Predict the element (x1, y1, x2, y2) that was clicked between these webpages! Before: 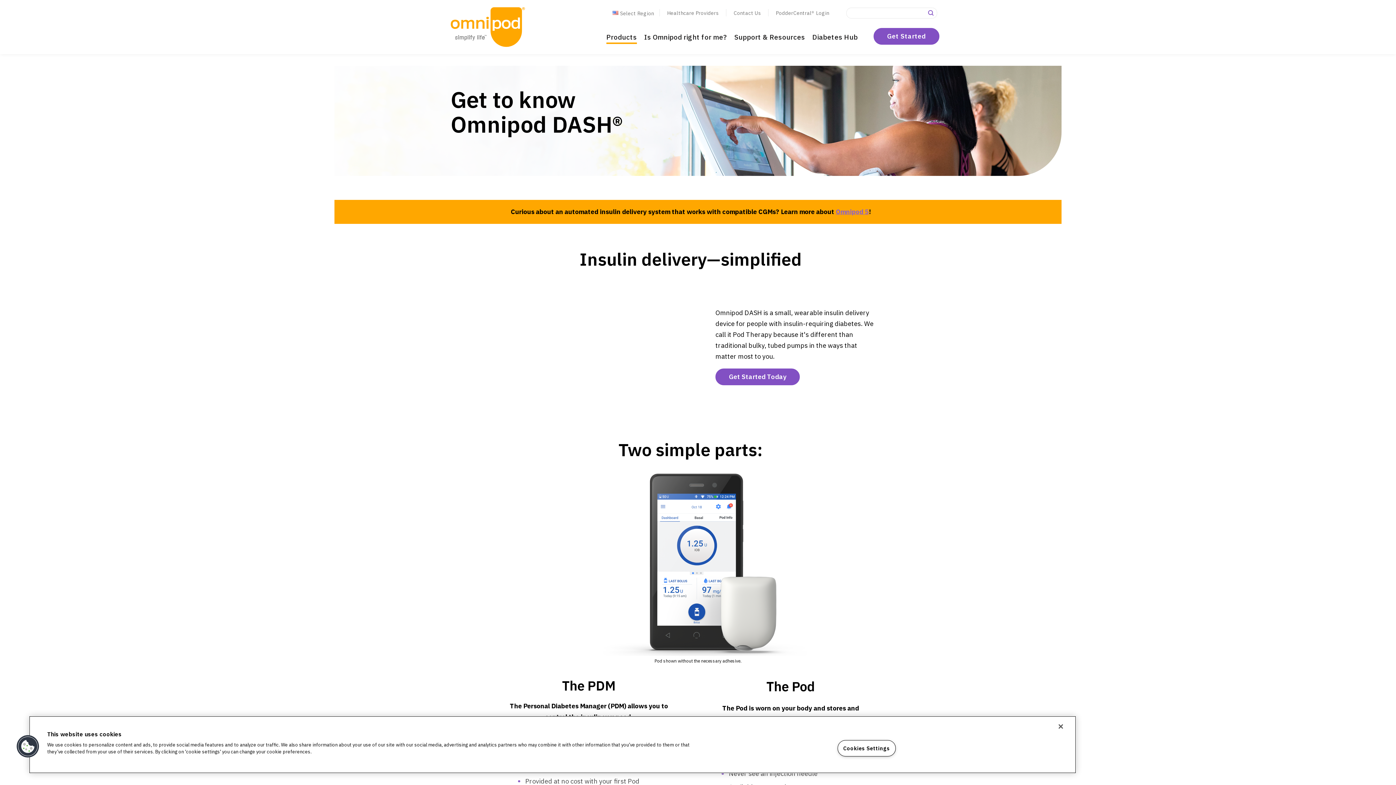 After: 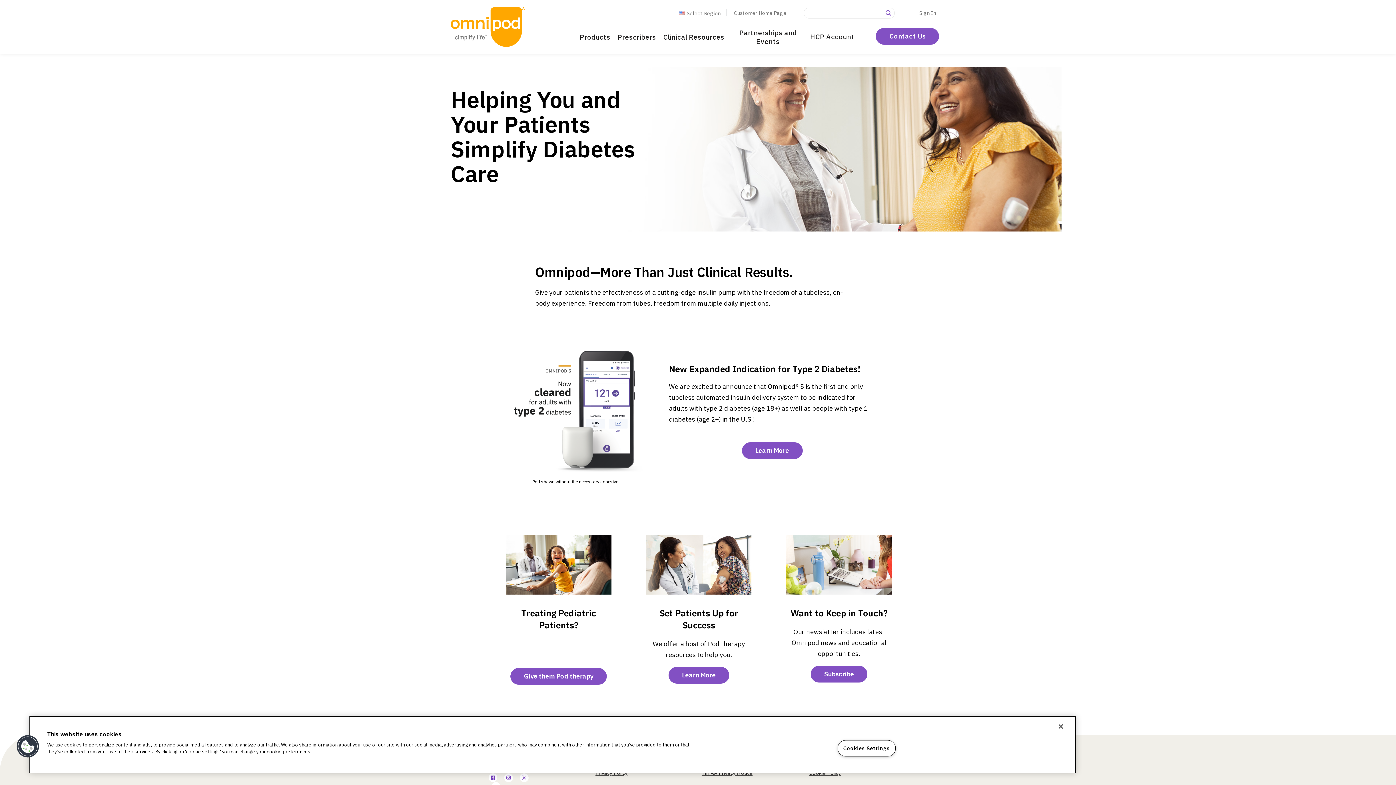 Action: bbox: (667, 9, 718, 16) label: Healthcare Providers